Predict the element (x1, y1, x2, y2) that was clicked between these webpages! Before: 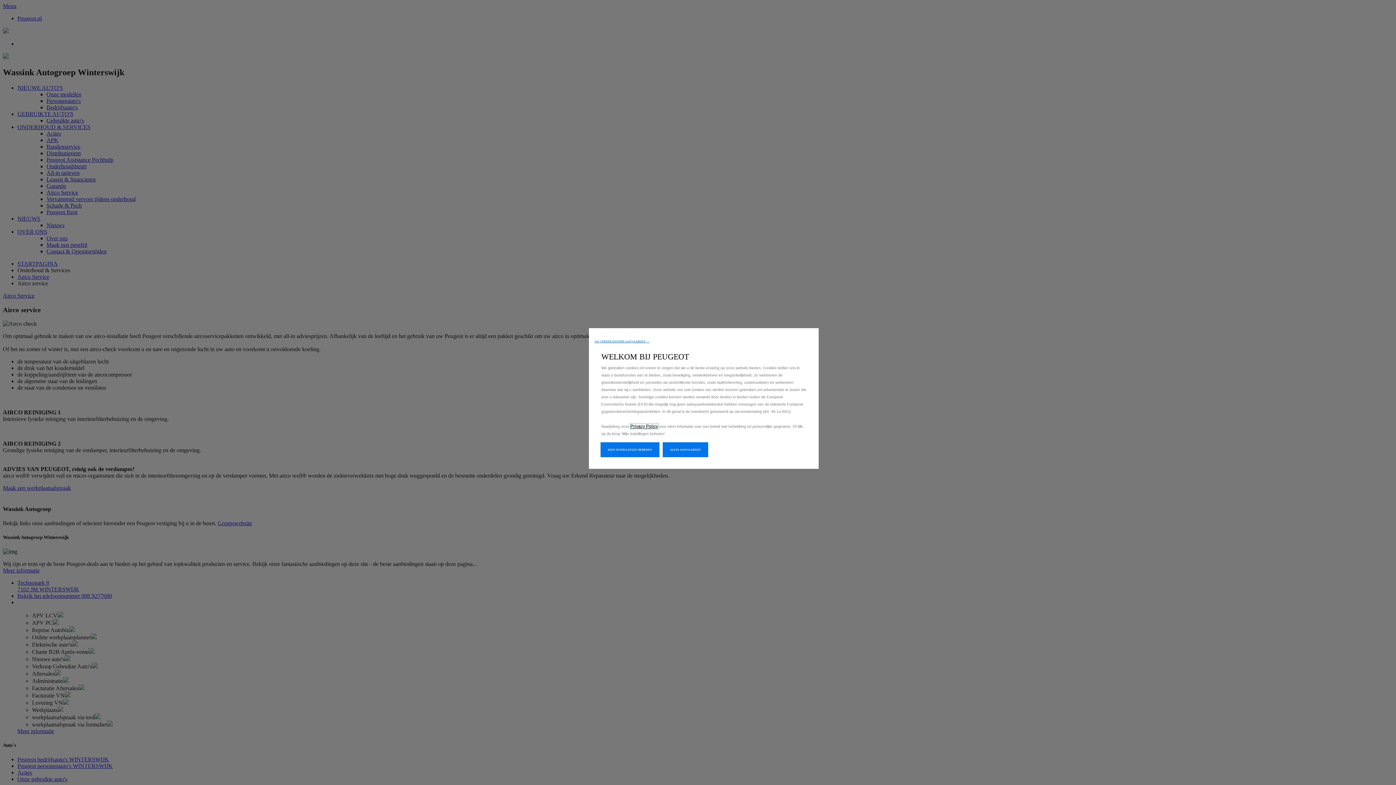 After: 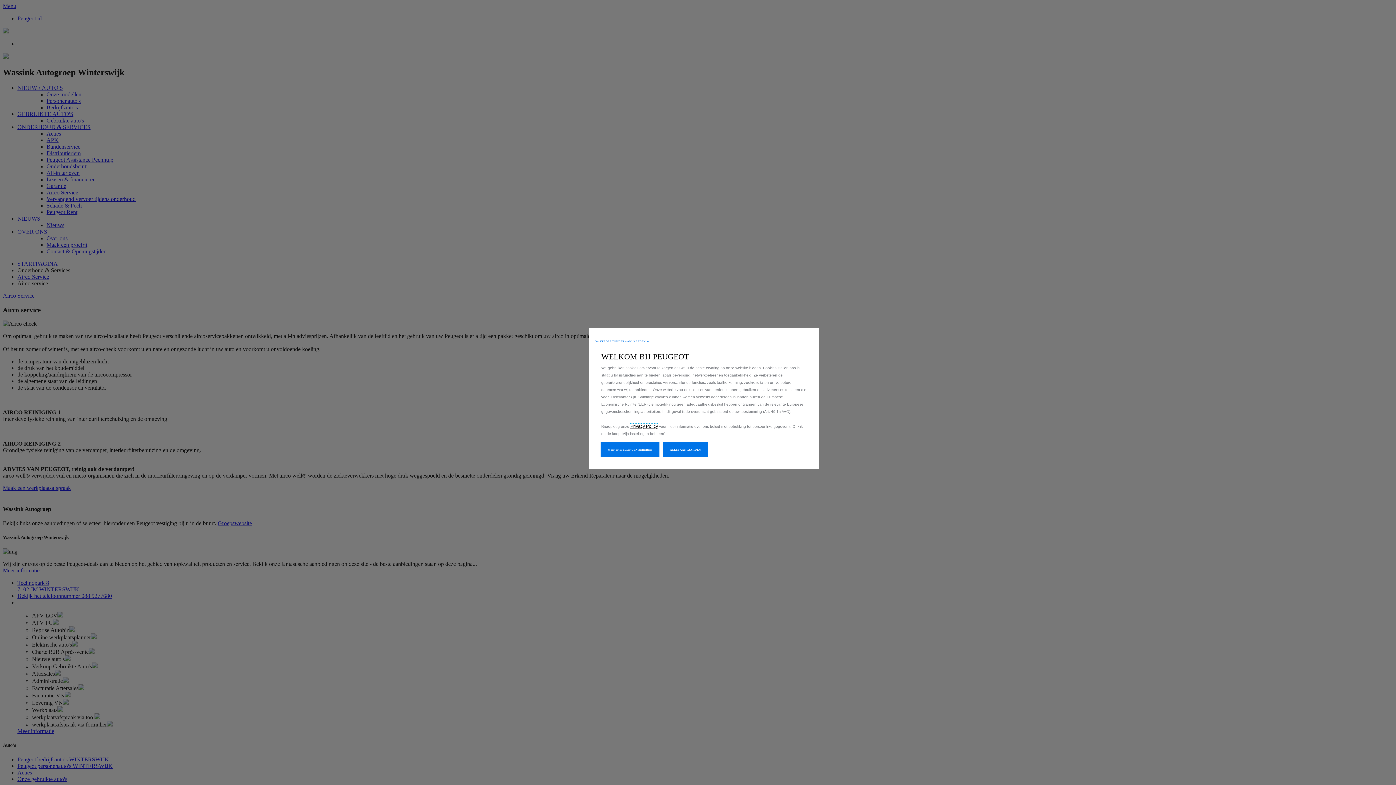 Action: label: Privacy Policy bbox: (630, 424, 658, 429)